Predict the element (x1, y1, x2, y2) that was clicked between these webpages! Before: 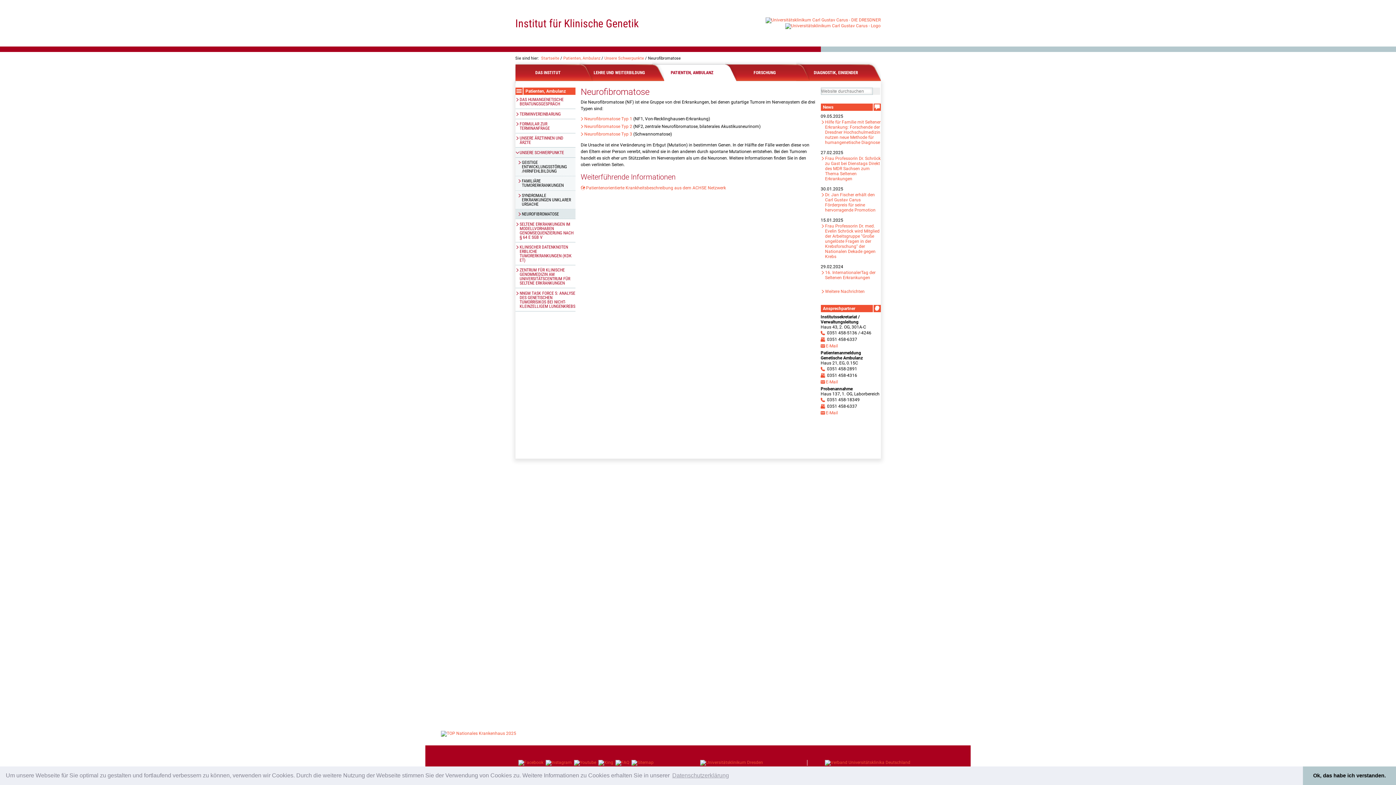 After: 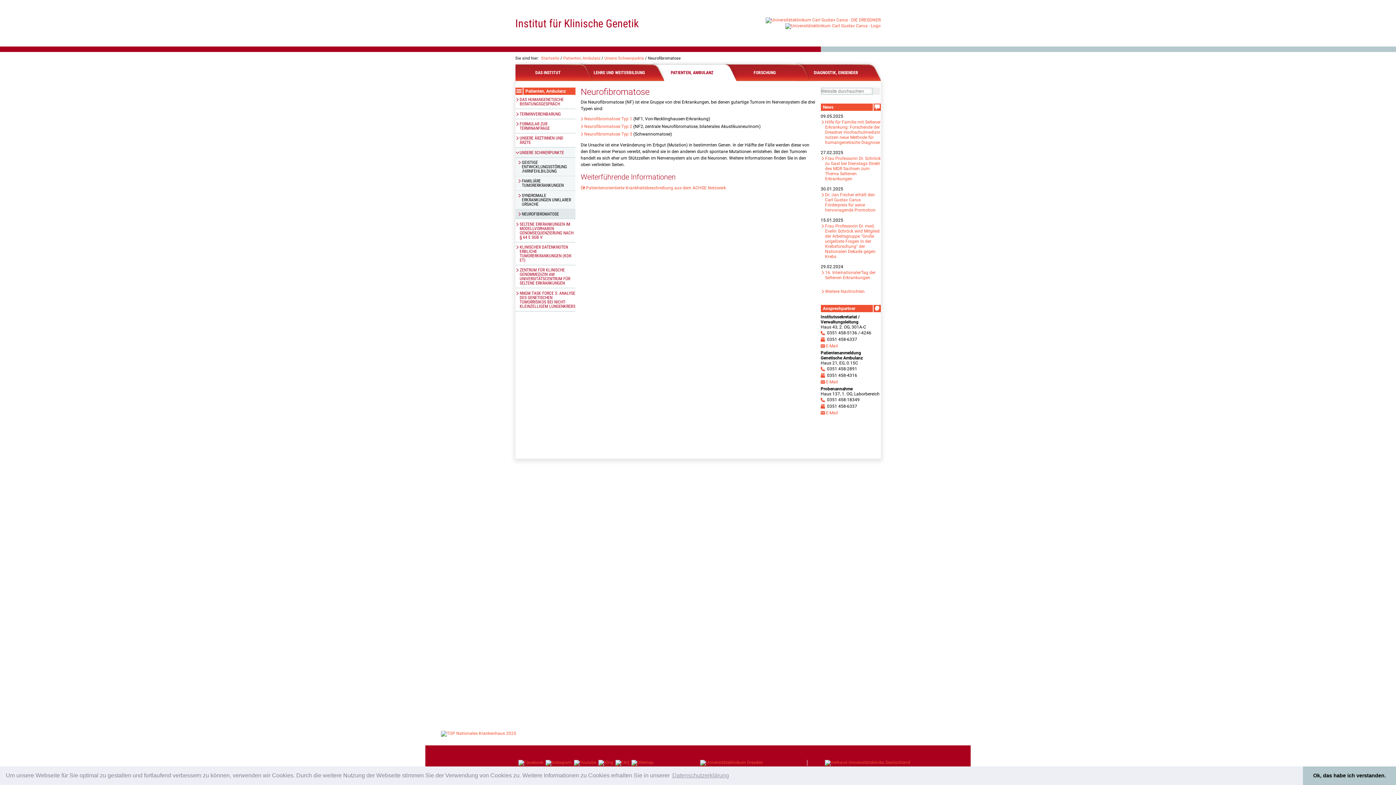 Action: bbox: (598, 760, 613, 766)